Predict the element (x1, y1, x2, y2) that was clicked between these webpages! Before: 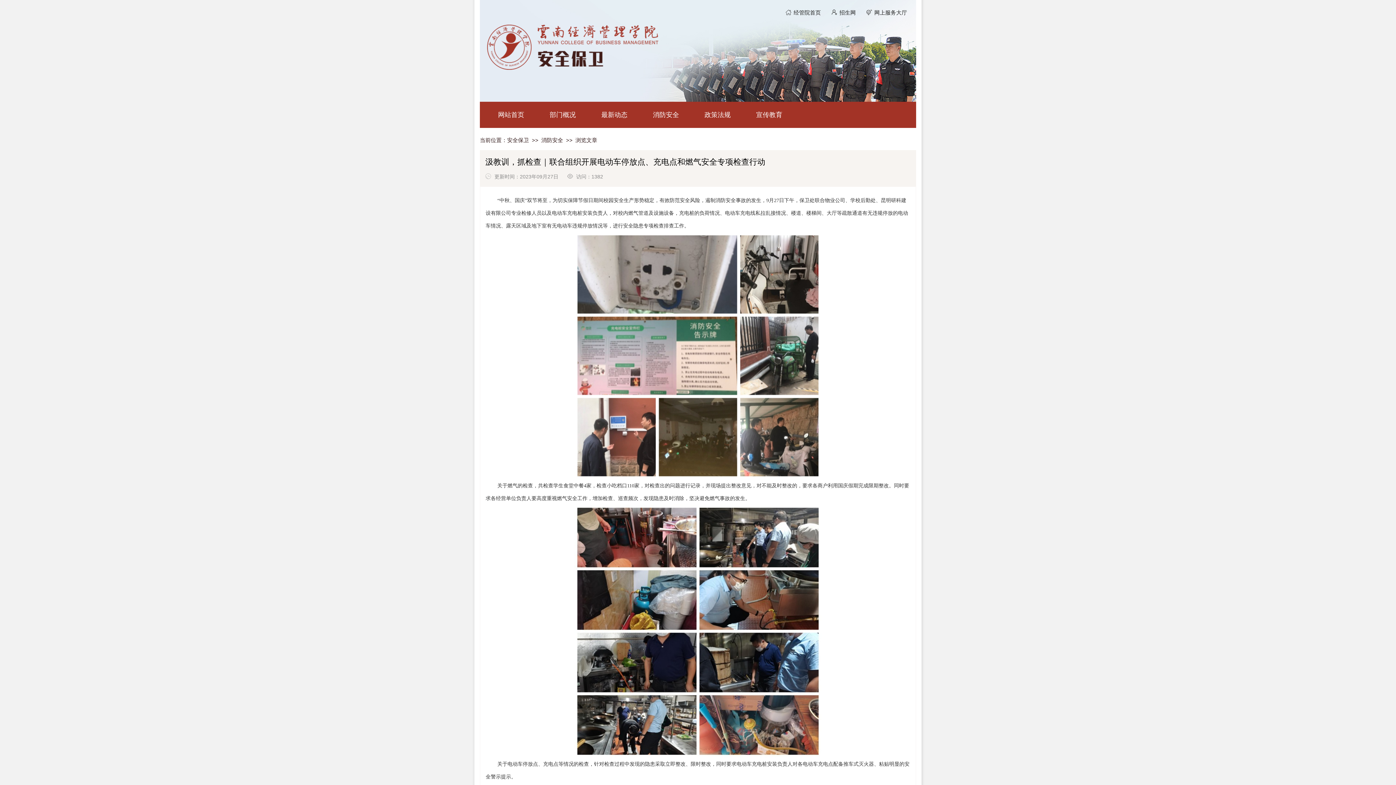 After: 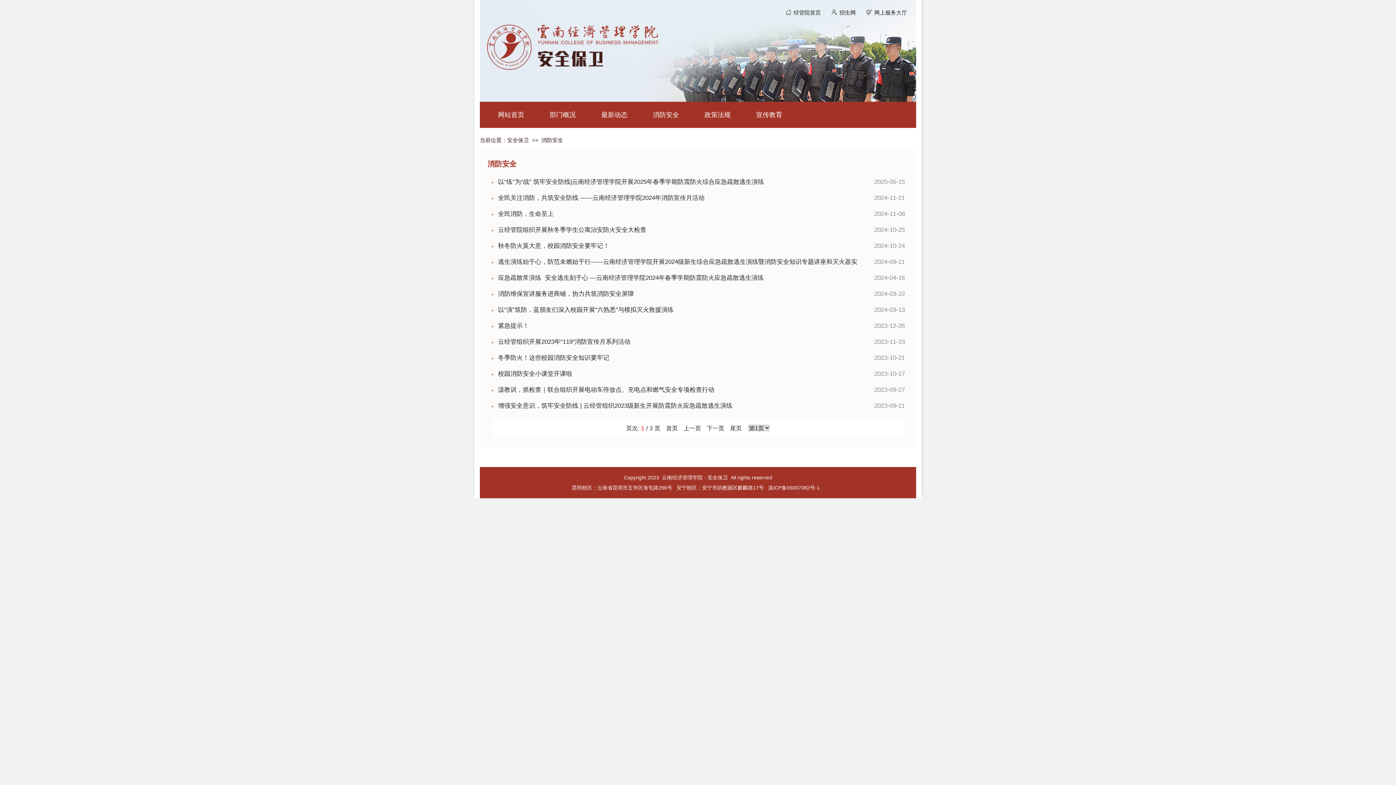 Action: label: 消防安全 bbox: (640, 101, 692, 128)